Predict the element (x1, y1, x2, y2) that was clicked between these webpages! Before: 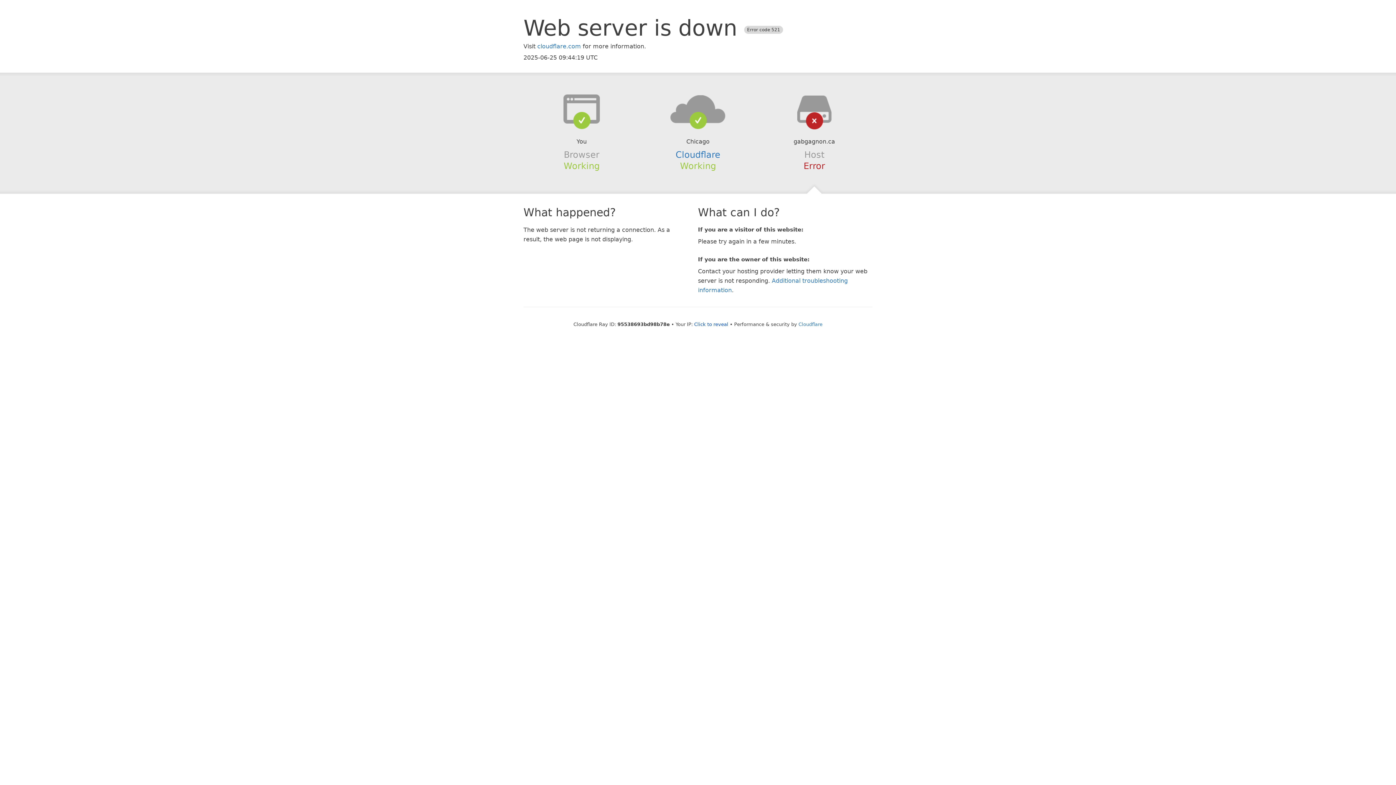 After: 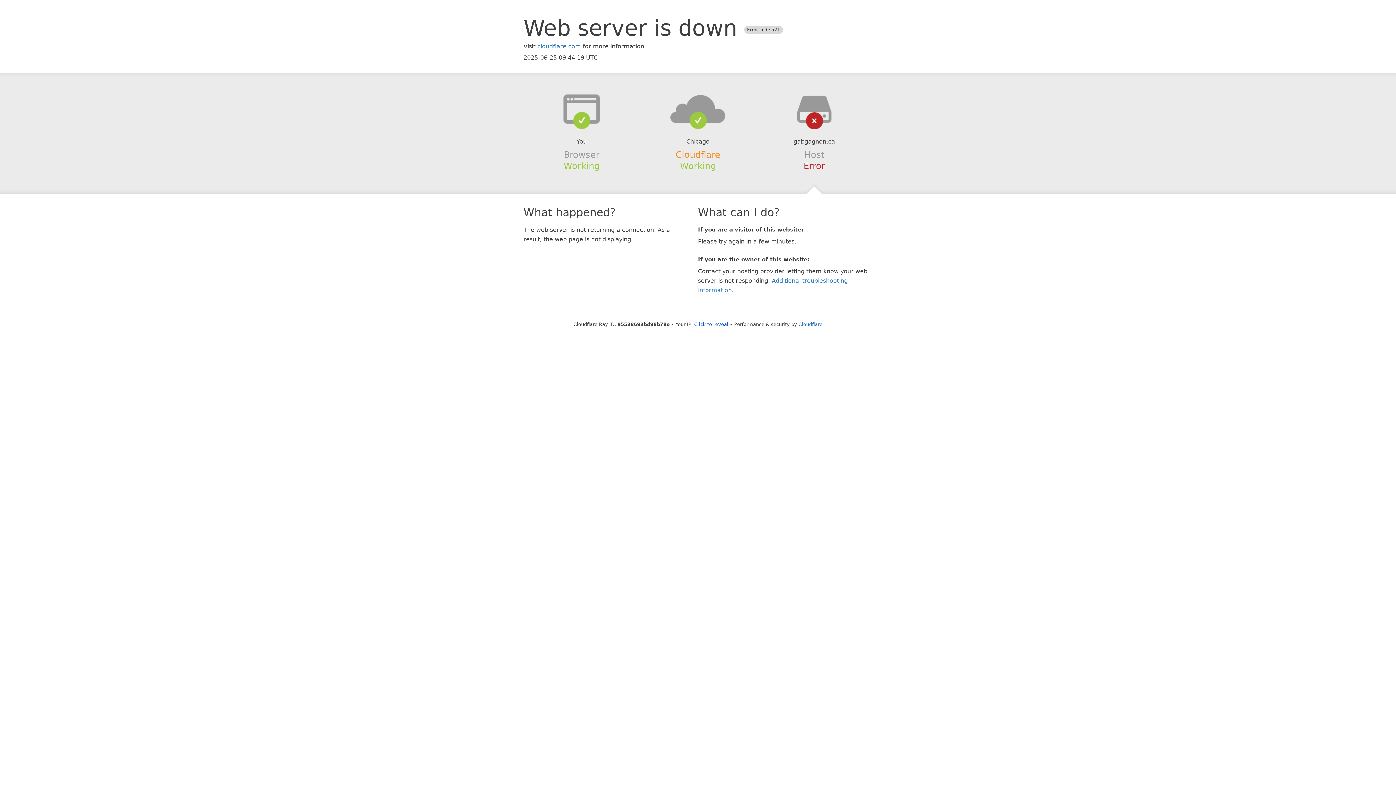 Action: bbox: (675, 149, 720, 159) label: Cloudflare